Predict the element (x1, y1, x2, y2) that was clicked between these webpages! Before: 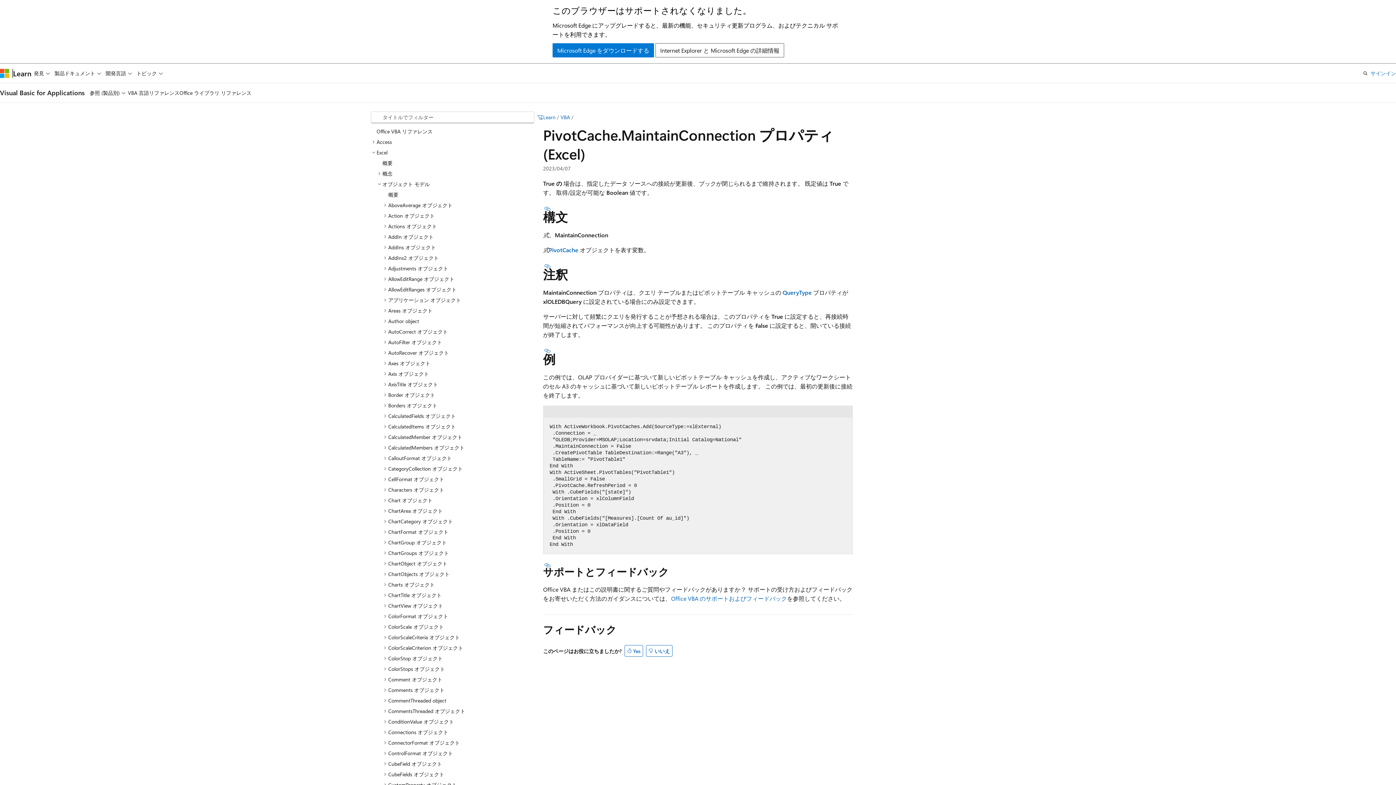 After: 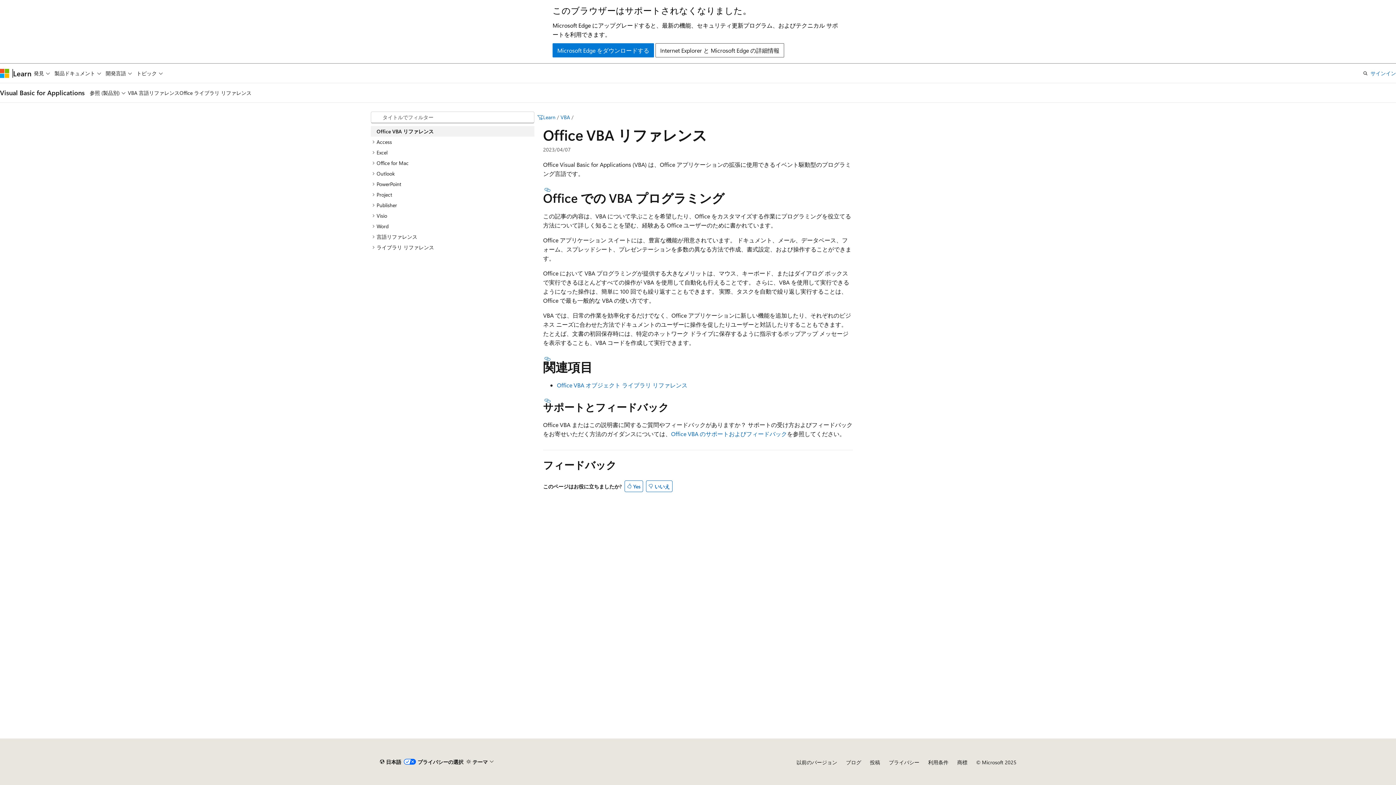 Action: label: Office VBA リファレンス bbox: (370, 126, 534, 136)